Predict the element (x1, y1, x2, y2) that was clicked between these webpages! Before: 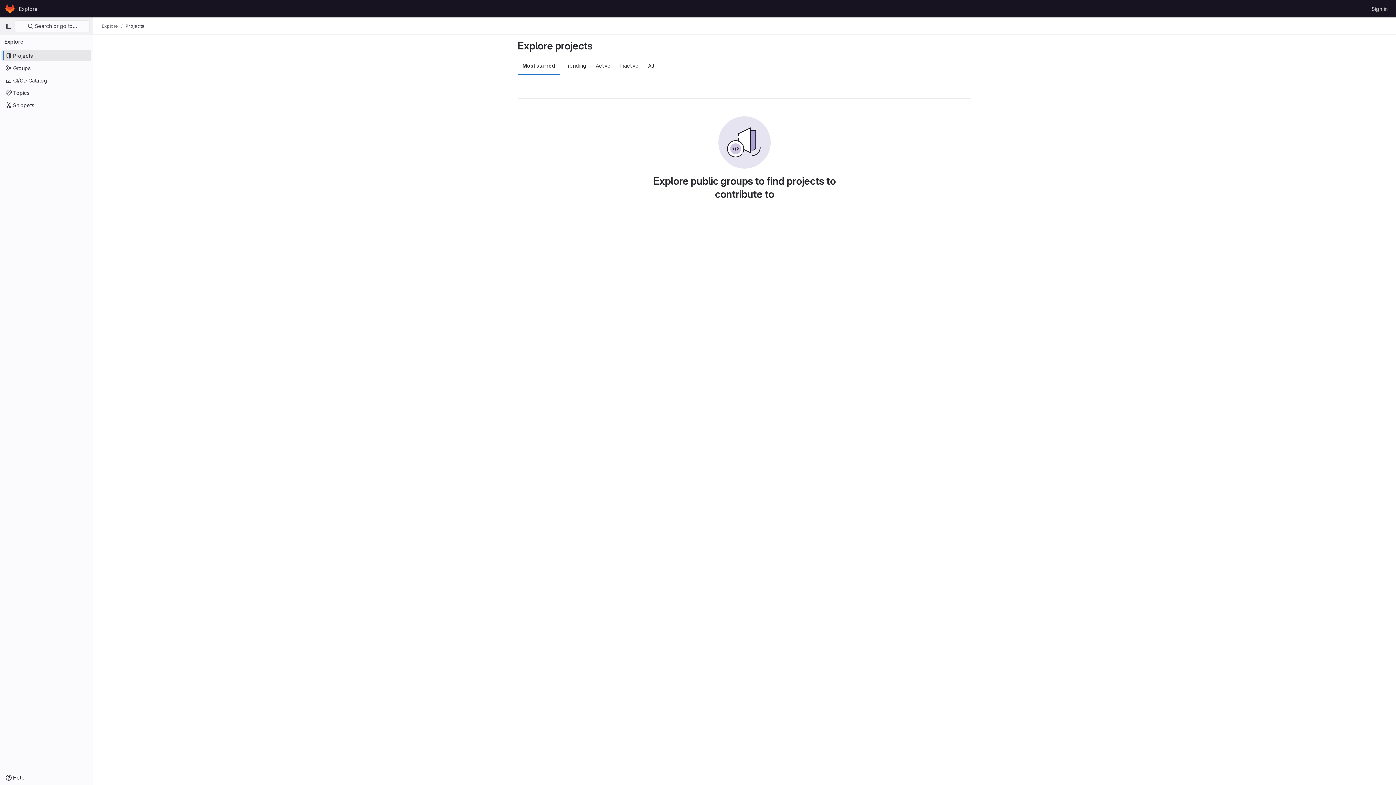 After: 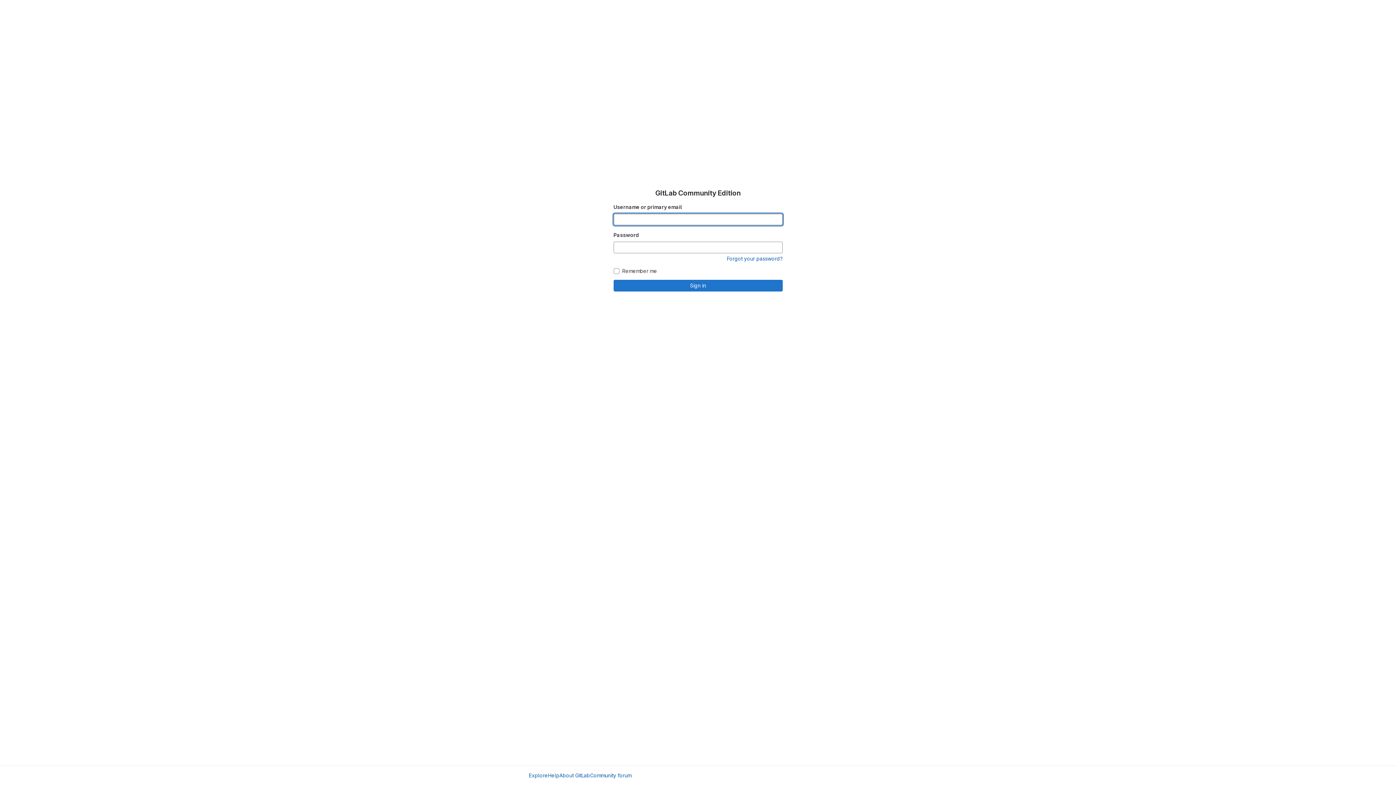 Action: bbox: (4, 2, 16, 14) label: Homepage